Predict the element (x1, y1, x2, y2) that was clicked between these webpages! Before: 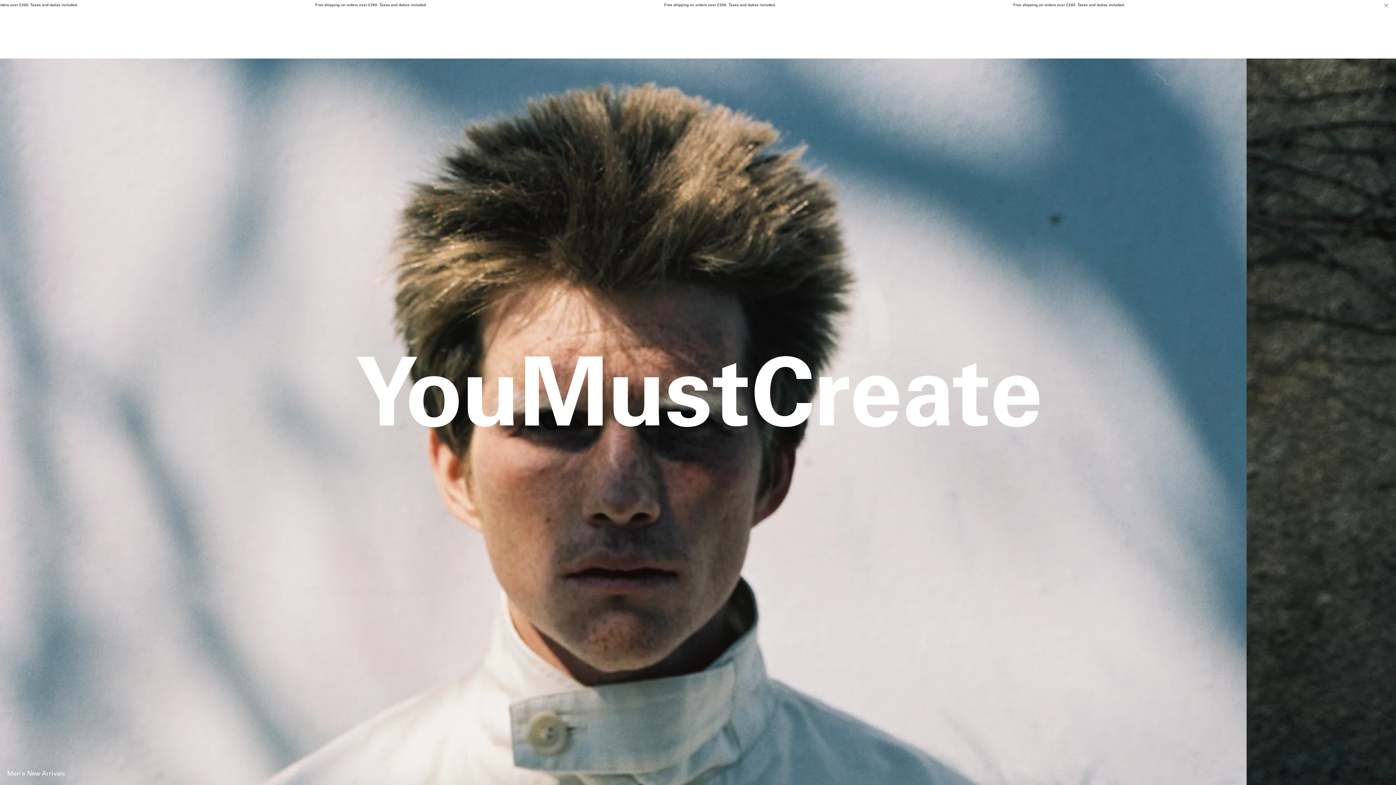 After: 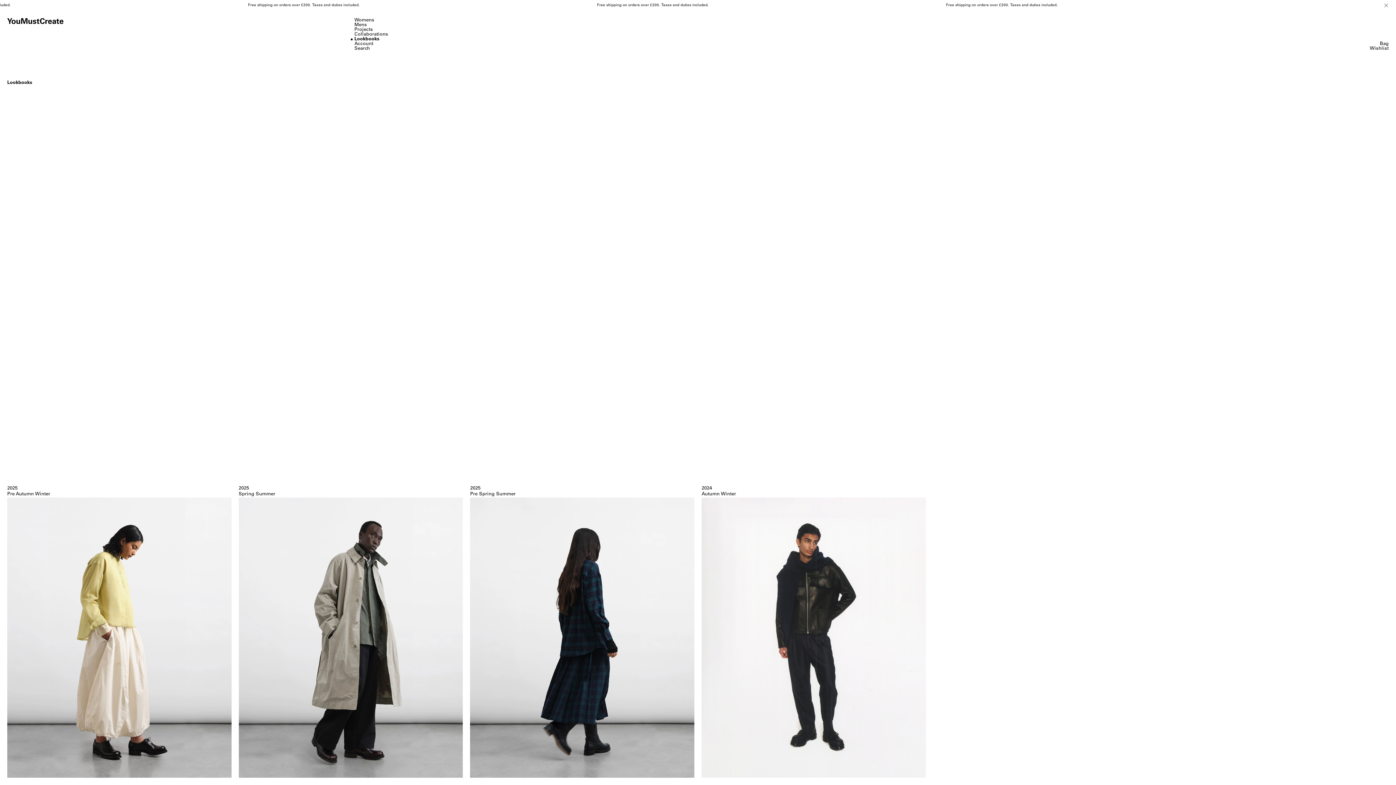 Action: label: Lookbooks bbox: (354, 37, 1389, 41)